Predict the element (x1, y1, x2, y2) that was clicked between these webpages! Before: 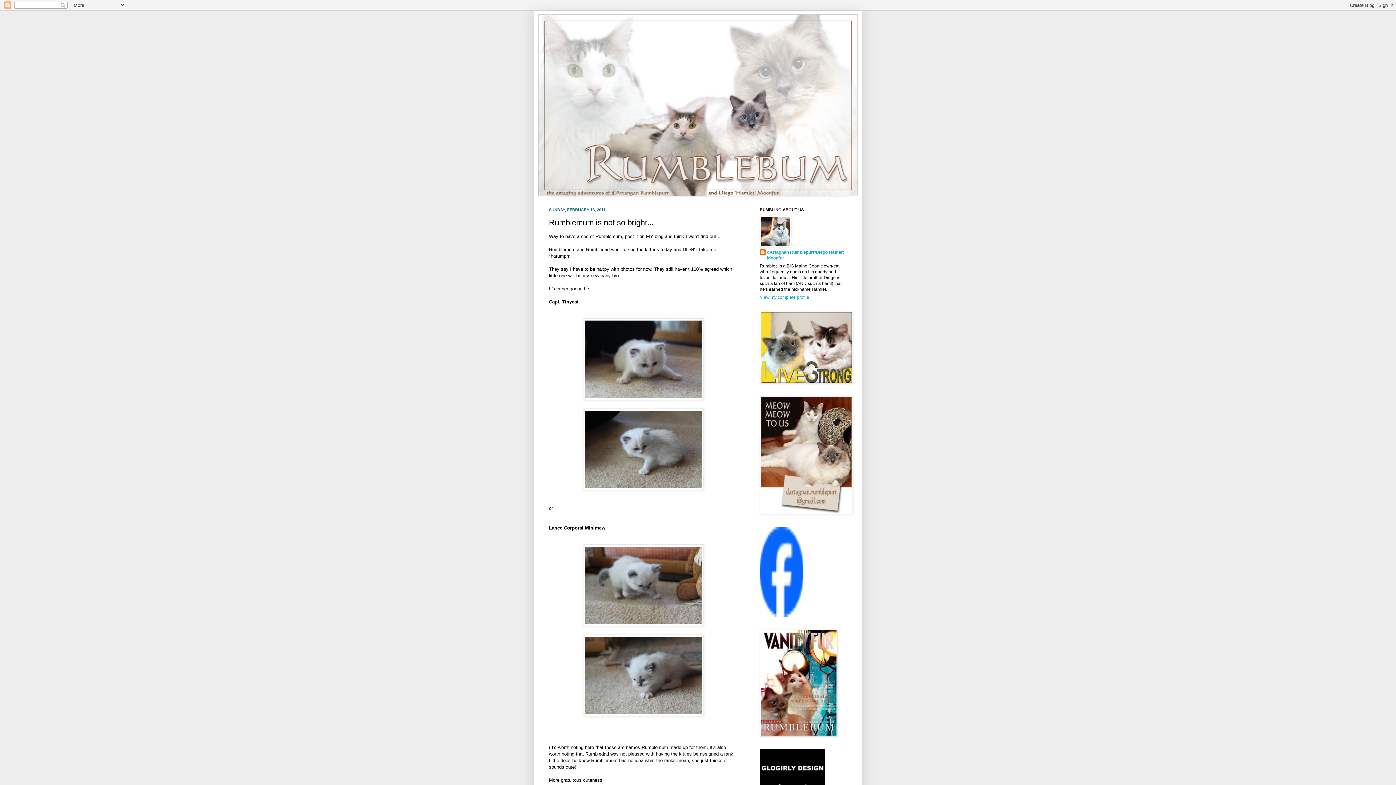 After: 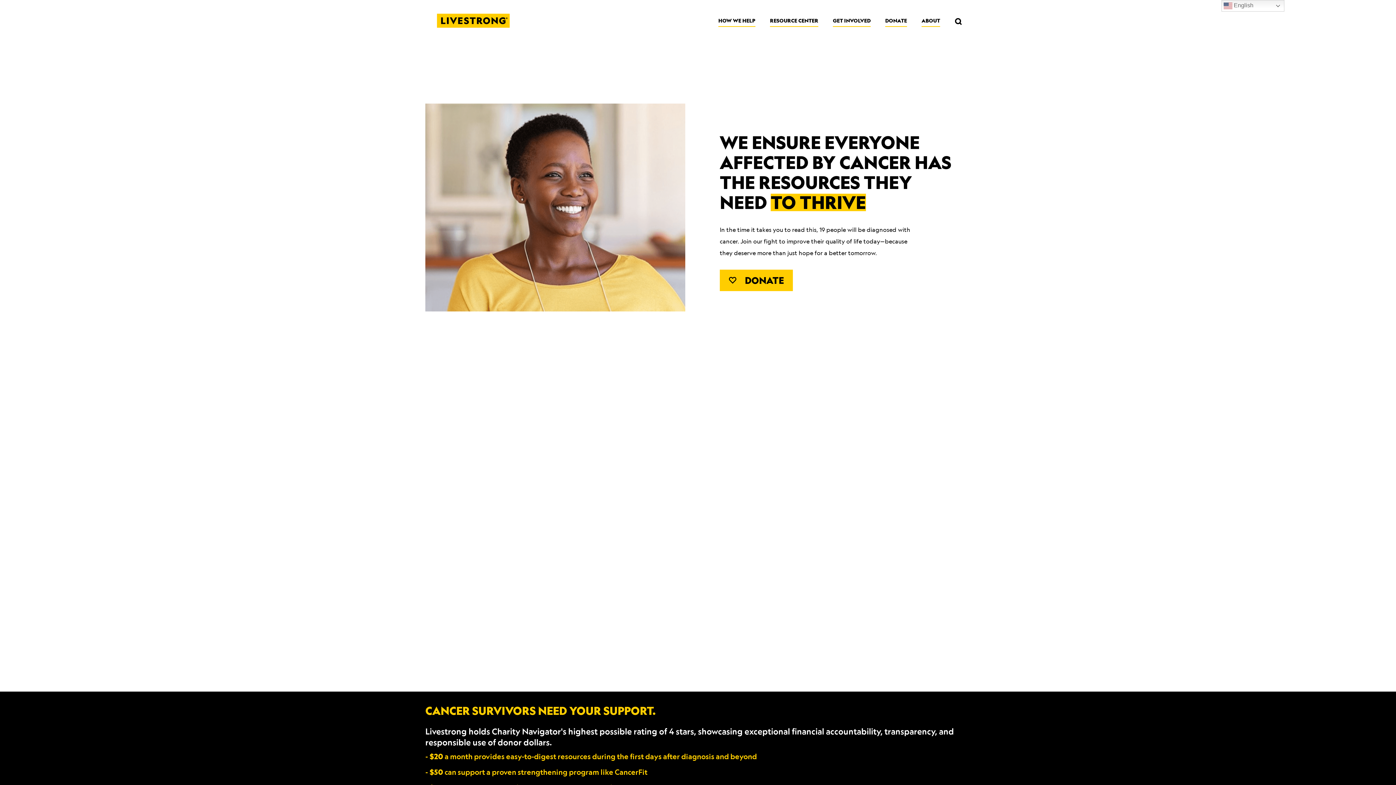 Action: bbox: (760, 380, 853, 385)